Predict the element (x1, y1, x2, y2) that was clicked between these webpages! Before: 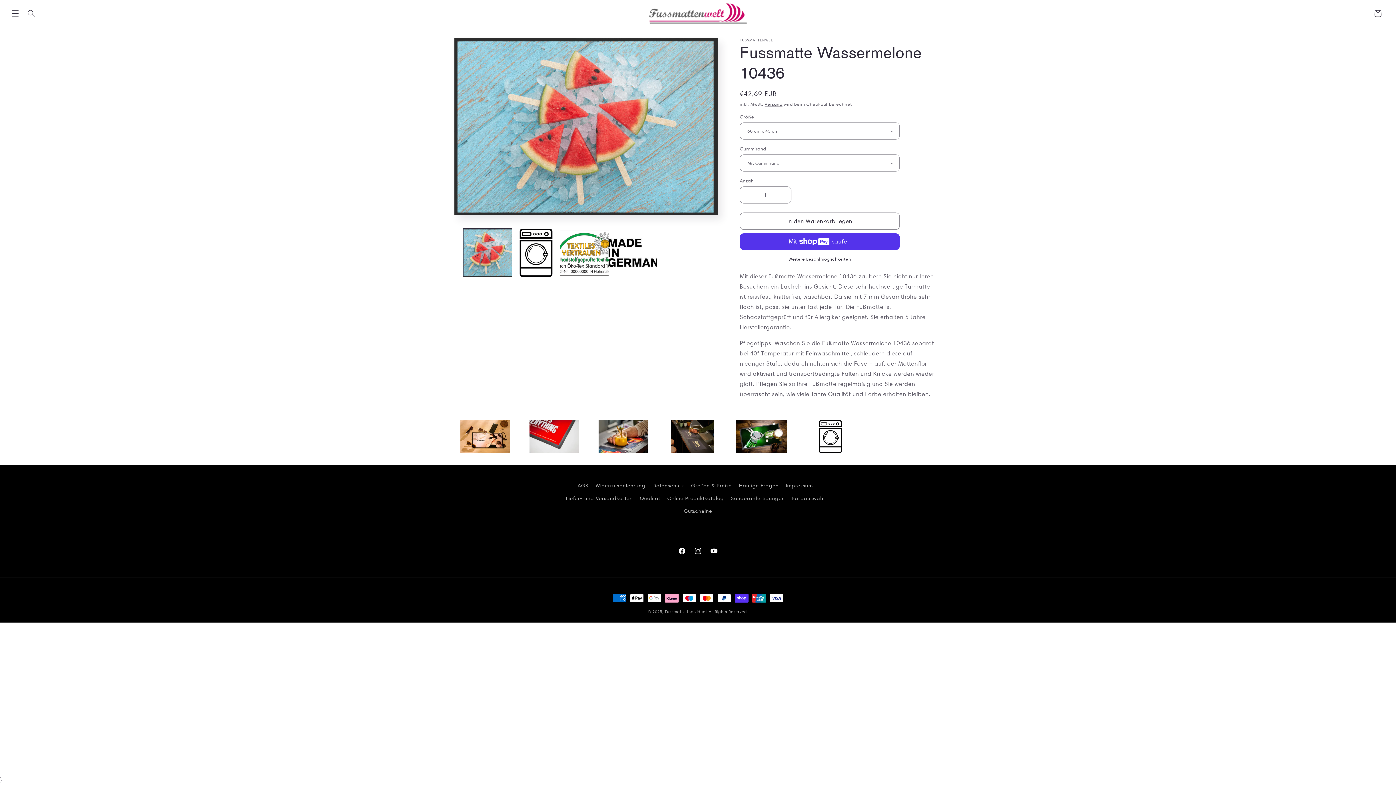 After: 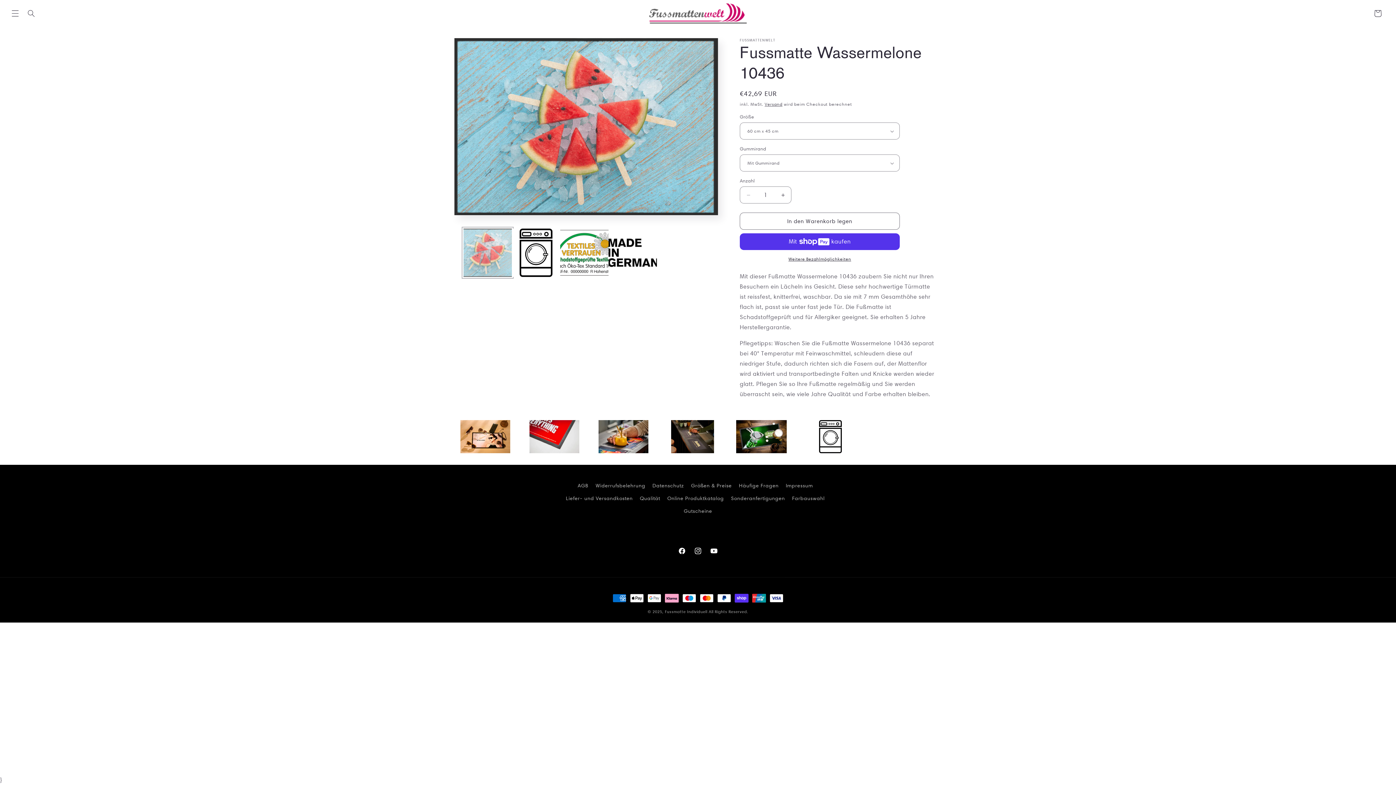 Action: bbox: (463, 228, 512, 277) label: Bild 1 in Galerieansicht laden